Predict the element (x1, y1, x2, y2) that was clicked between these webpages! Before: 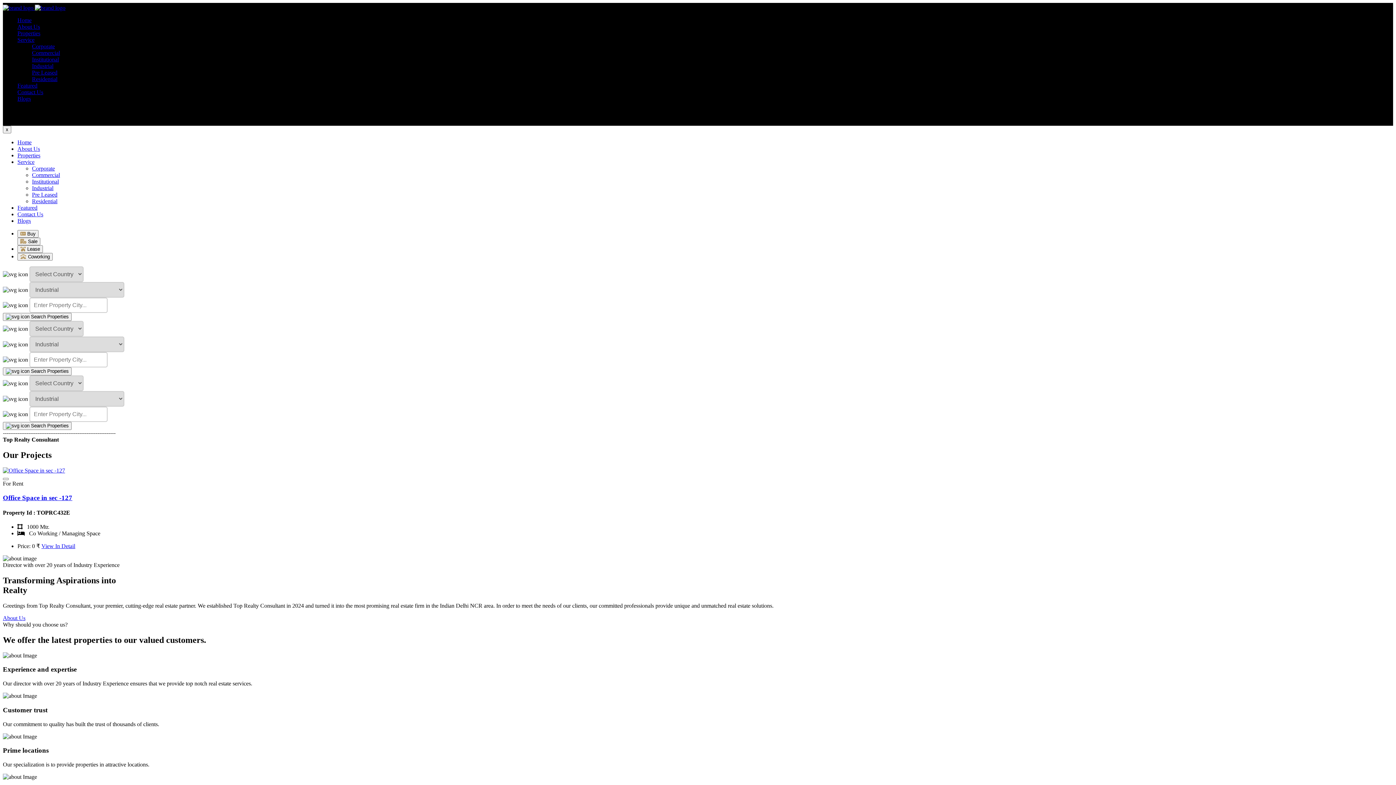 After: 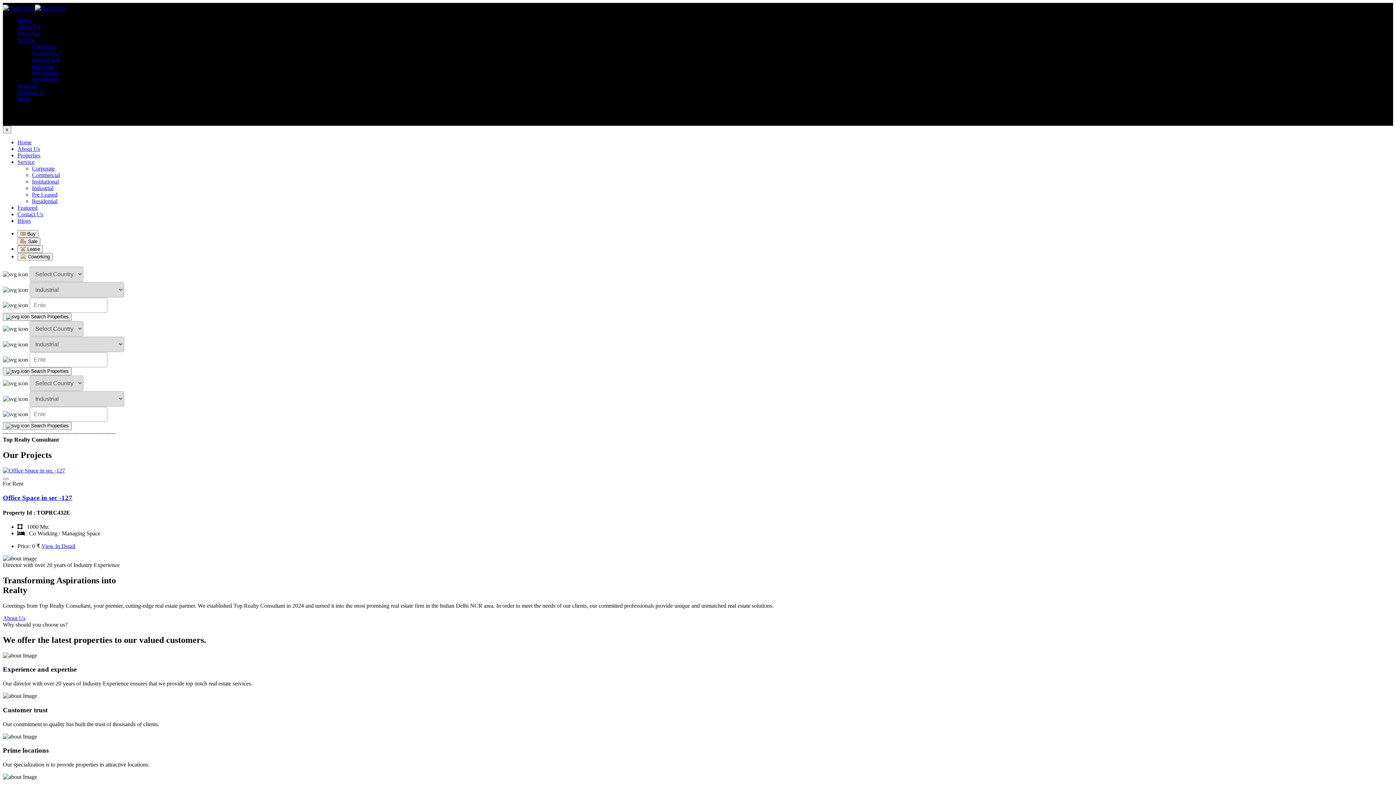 Action: bbox: (17, 139, 31, 145) label: Home